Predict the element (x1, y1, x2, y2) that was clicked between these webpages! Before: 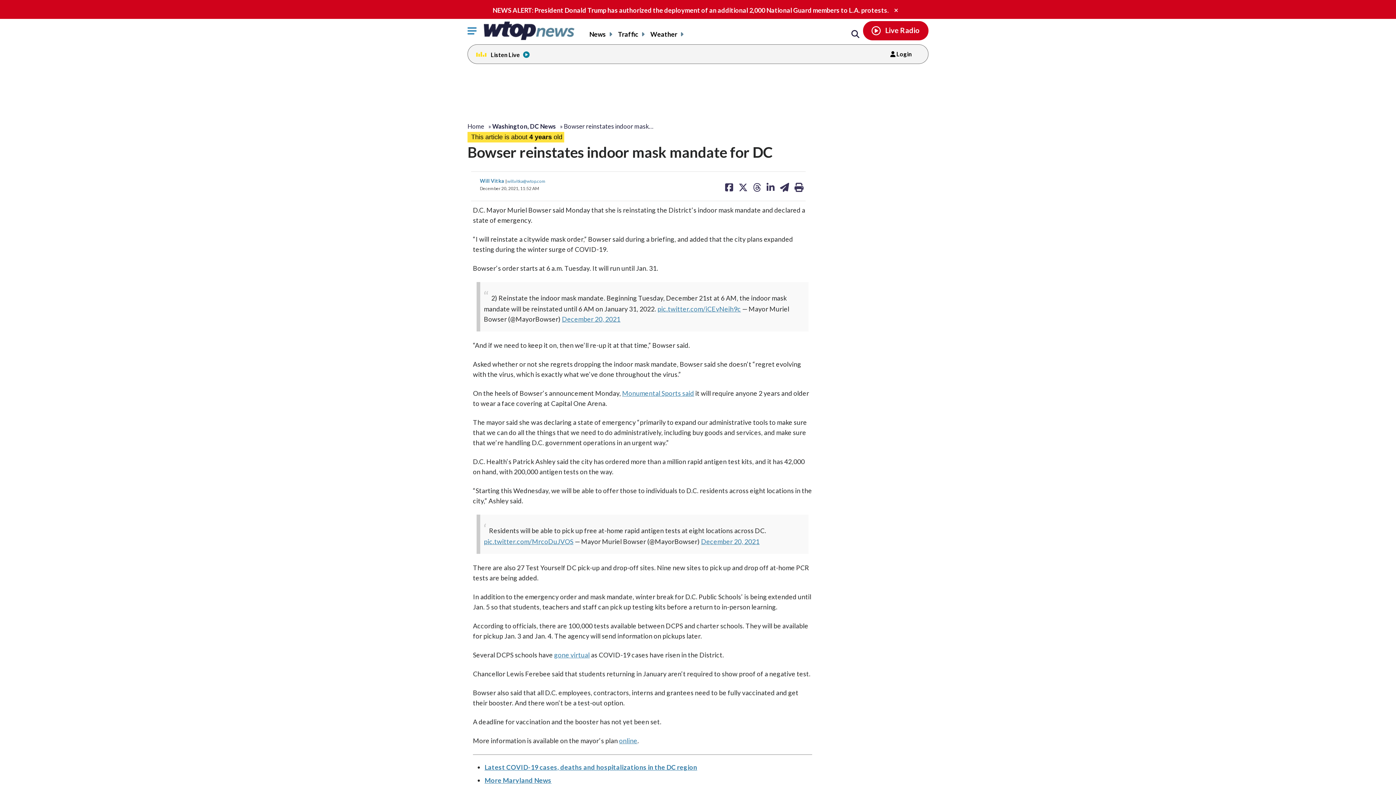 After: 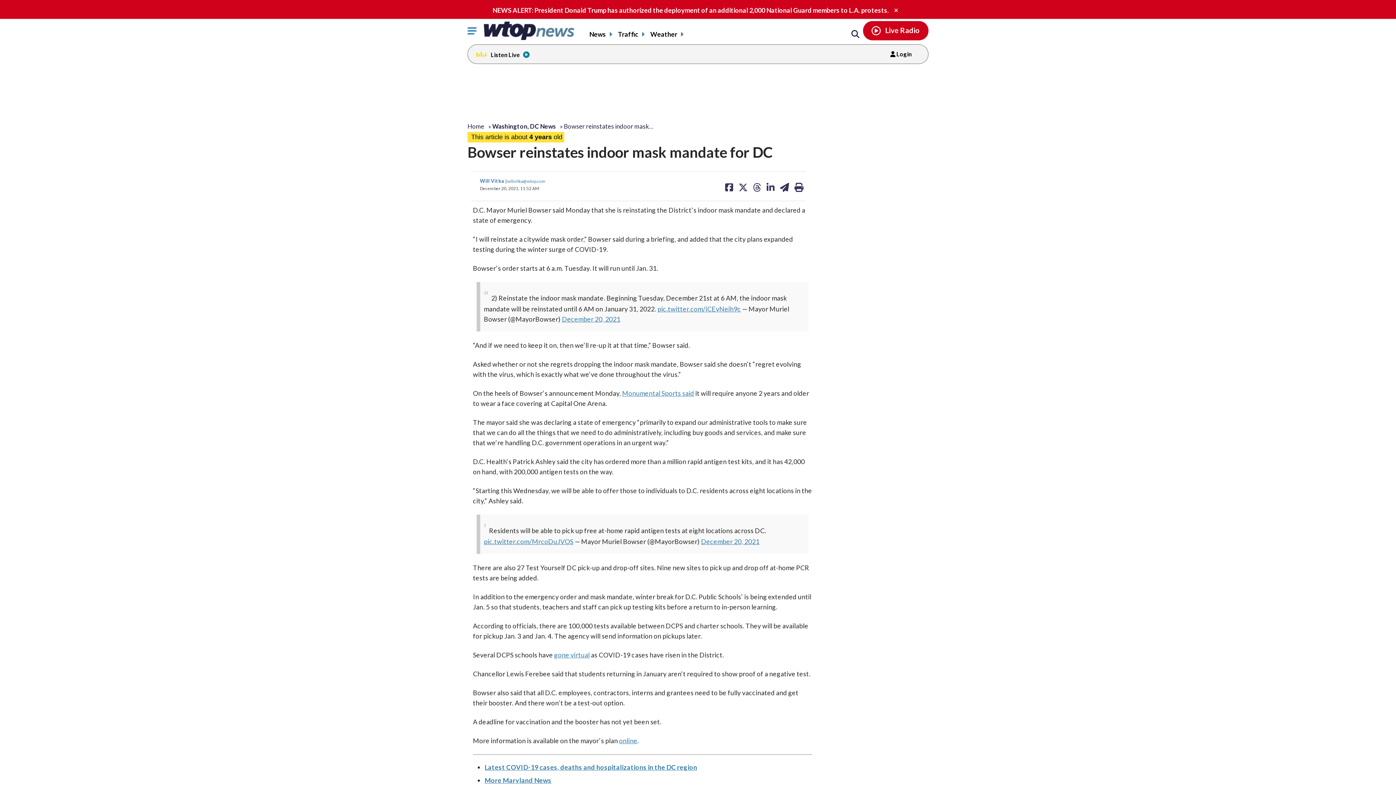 Action: label: December 20, 2021 bbox: (562, 320, 620, 328)